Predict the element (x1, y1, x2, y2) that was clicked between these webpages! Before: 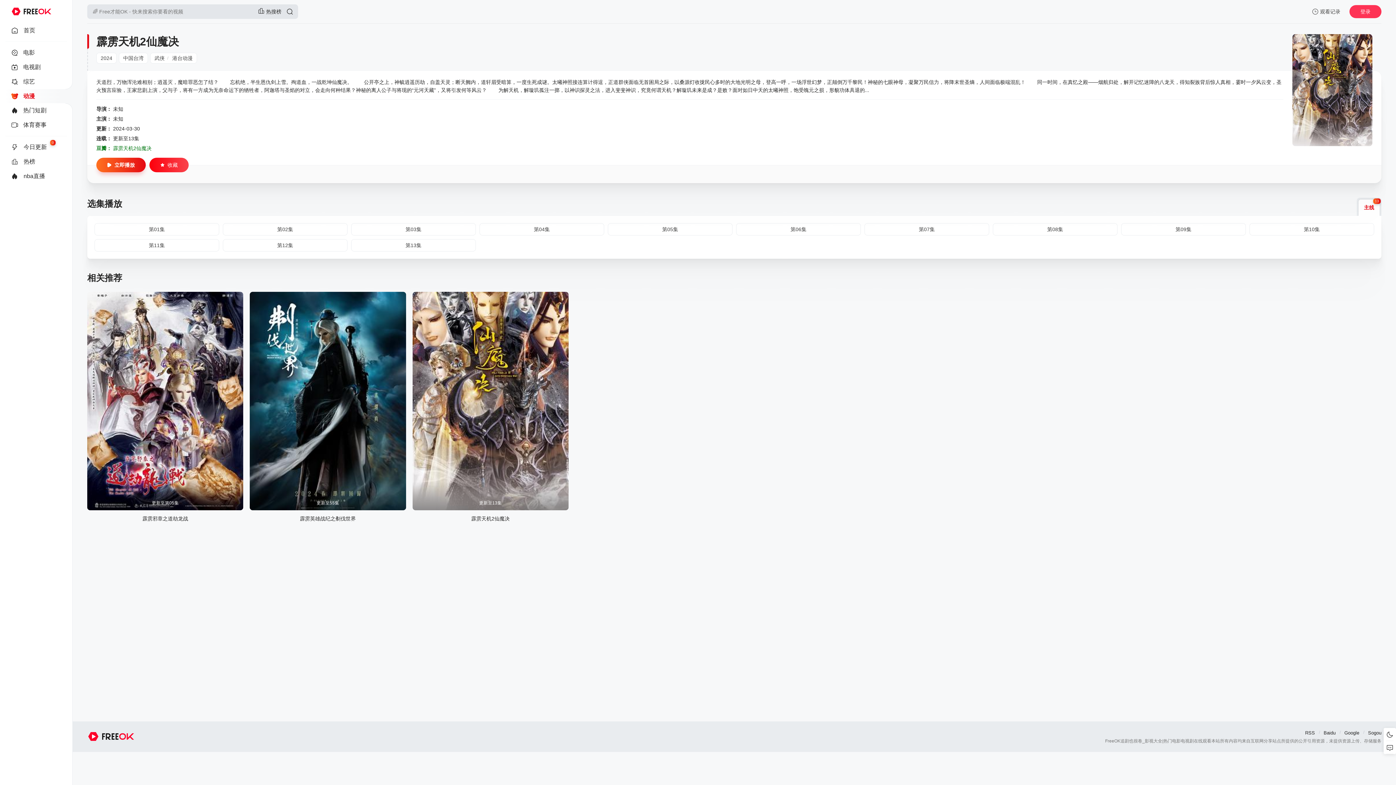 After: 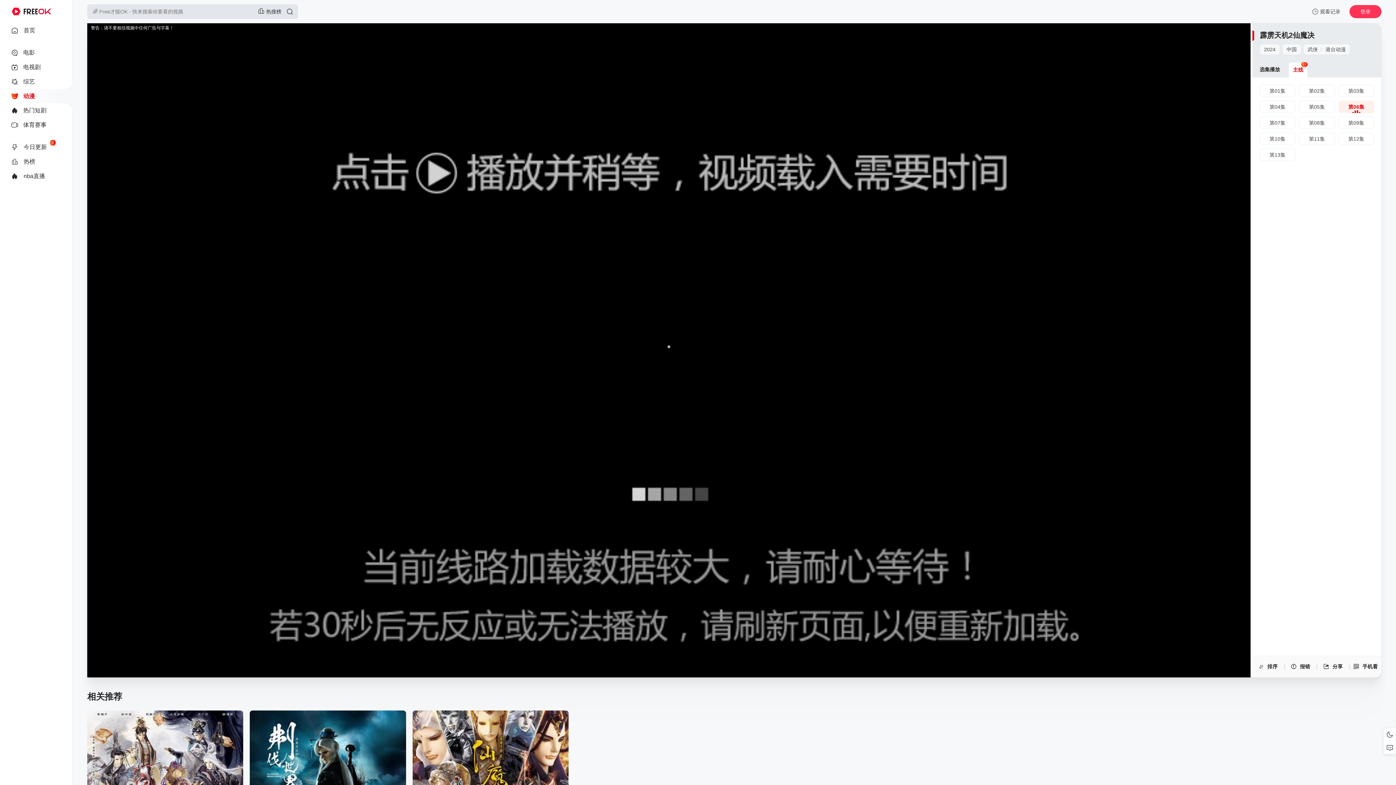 Action: label: 第06集 bbox: (736, 223, 861, 235)